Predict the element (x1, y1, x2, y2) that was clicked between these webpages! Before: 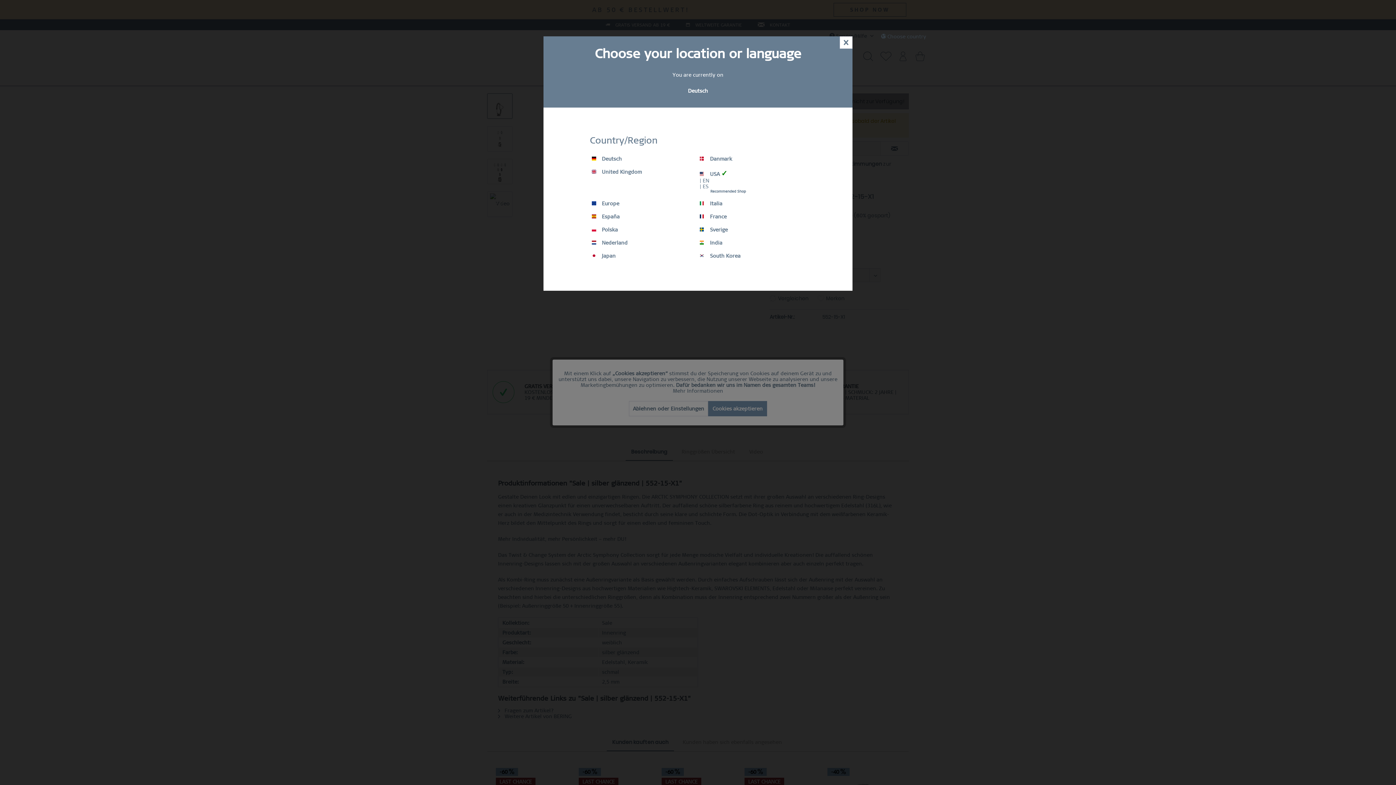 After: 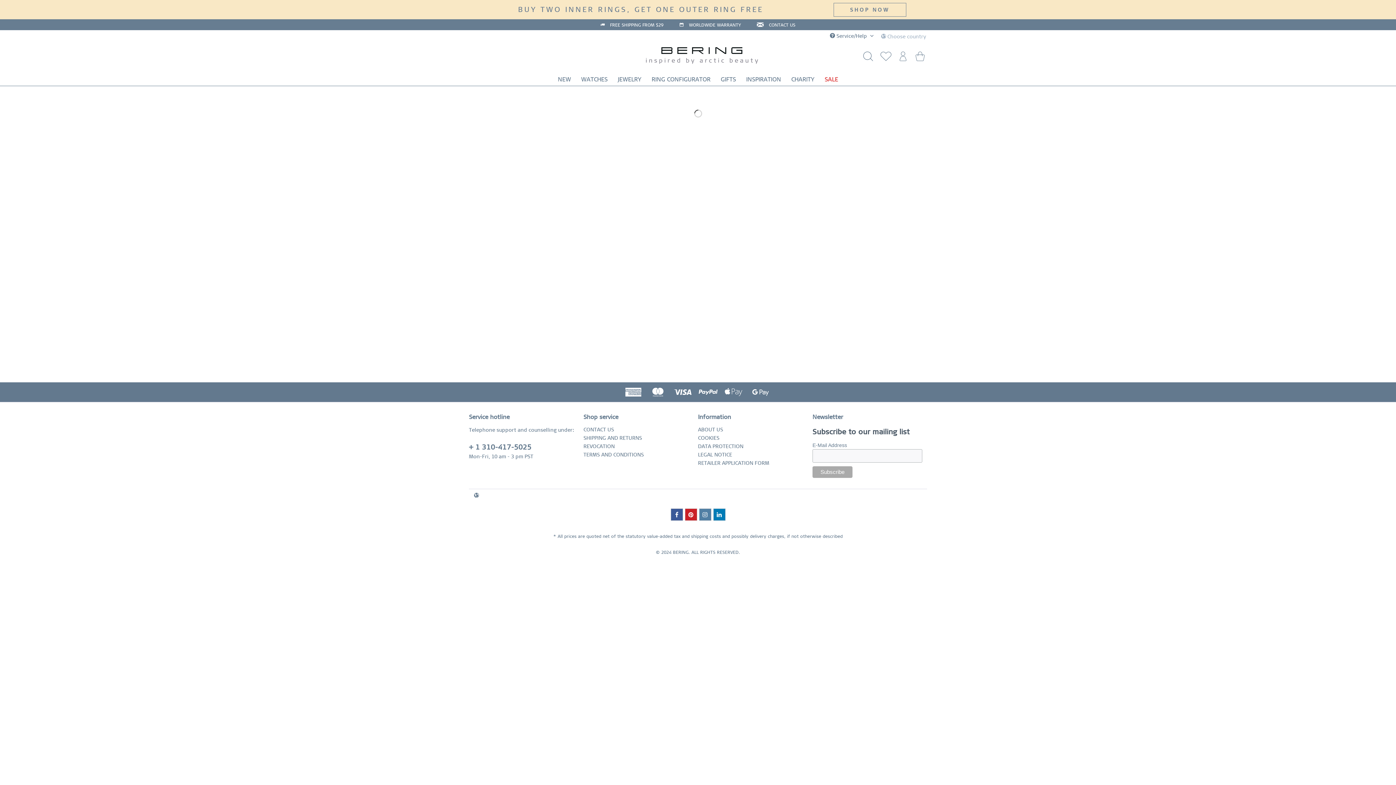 Action: label: Recommended Shop bbox: (710, 189, 804, 193)